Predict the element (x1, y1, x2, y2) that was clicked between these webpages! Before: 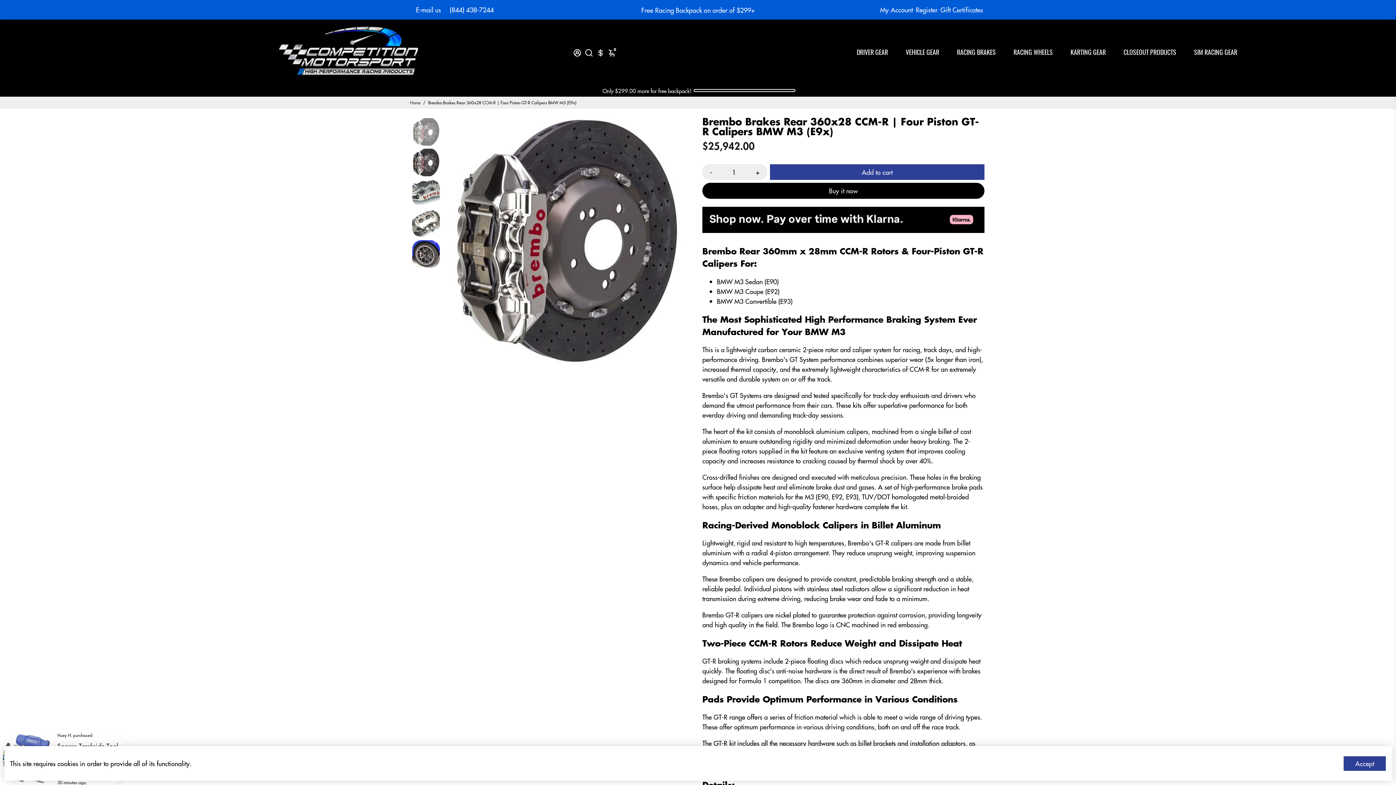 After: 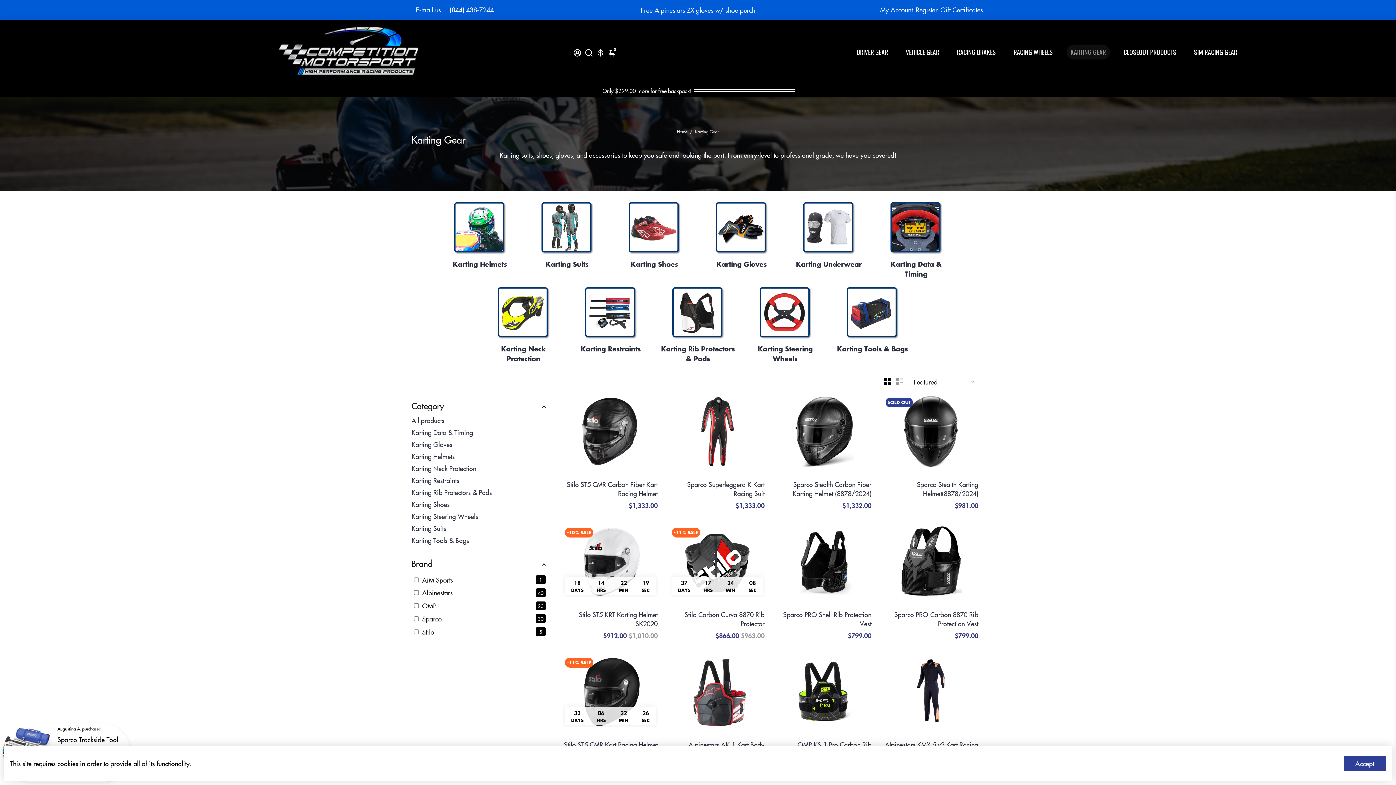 Action: label: KARTING GEAR bbox: (1063, 41, 1113, 62)